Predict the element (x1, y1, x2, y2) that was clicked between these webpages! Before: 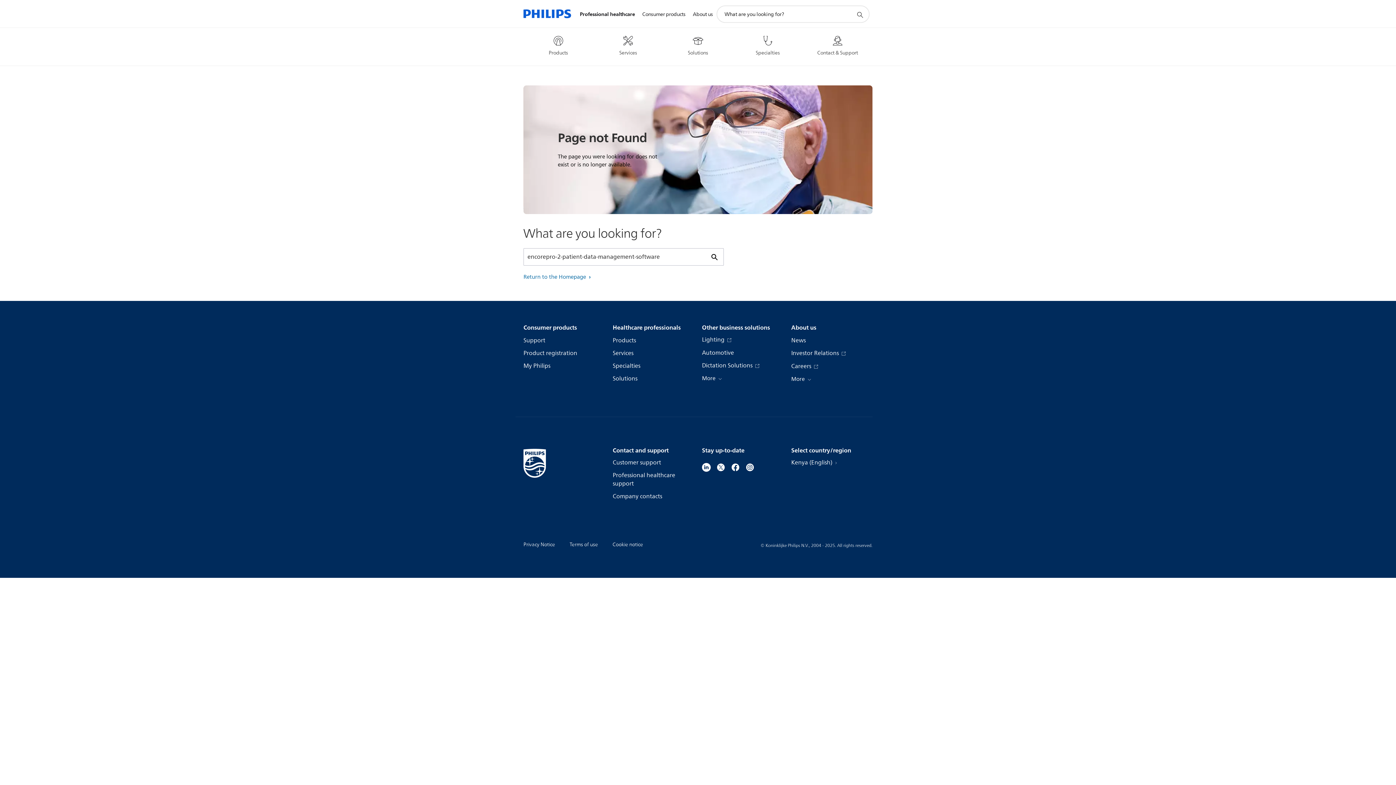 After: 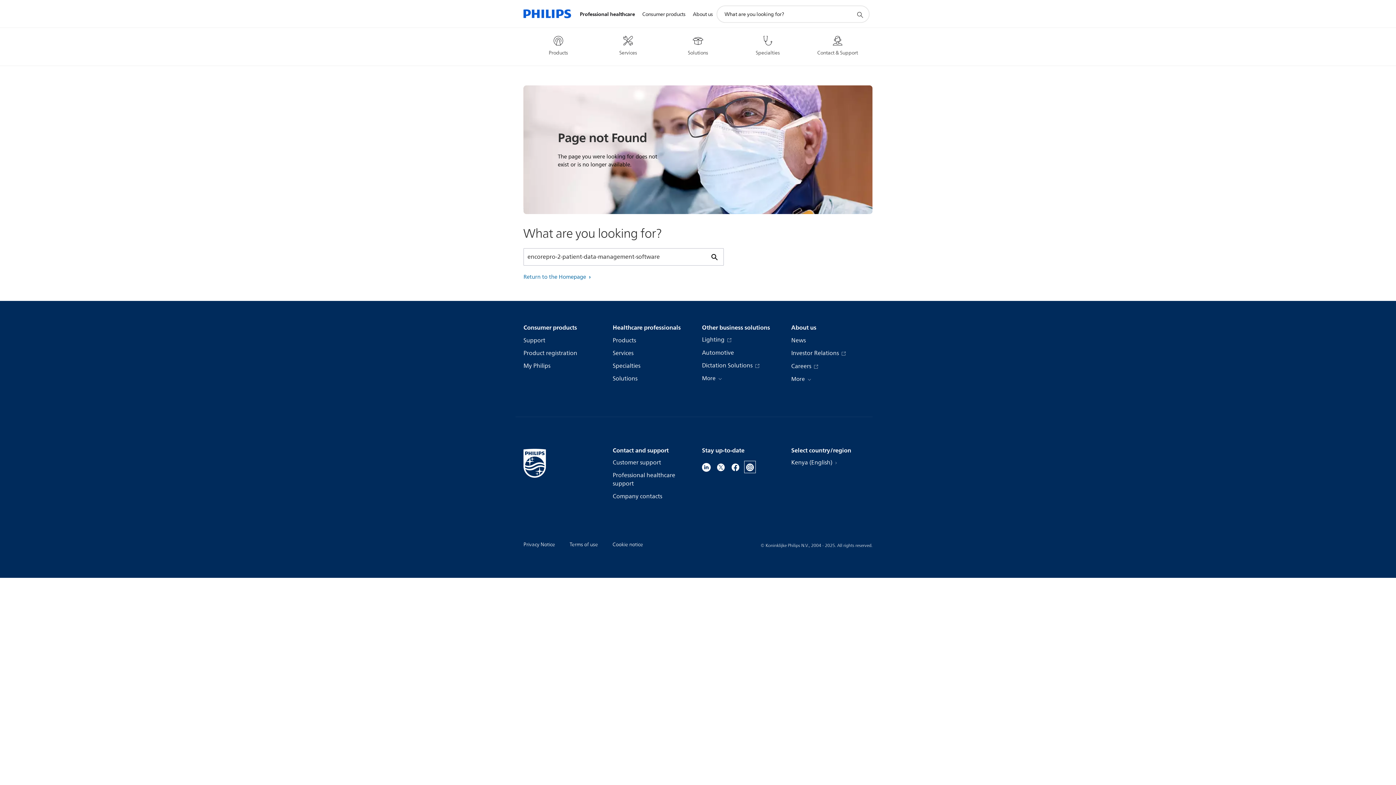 Action: bbox: (745, 462, 754, 471)